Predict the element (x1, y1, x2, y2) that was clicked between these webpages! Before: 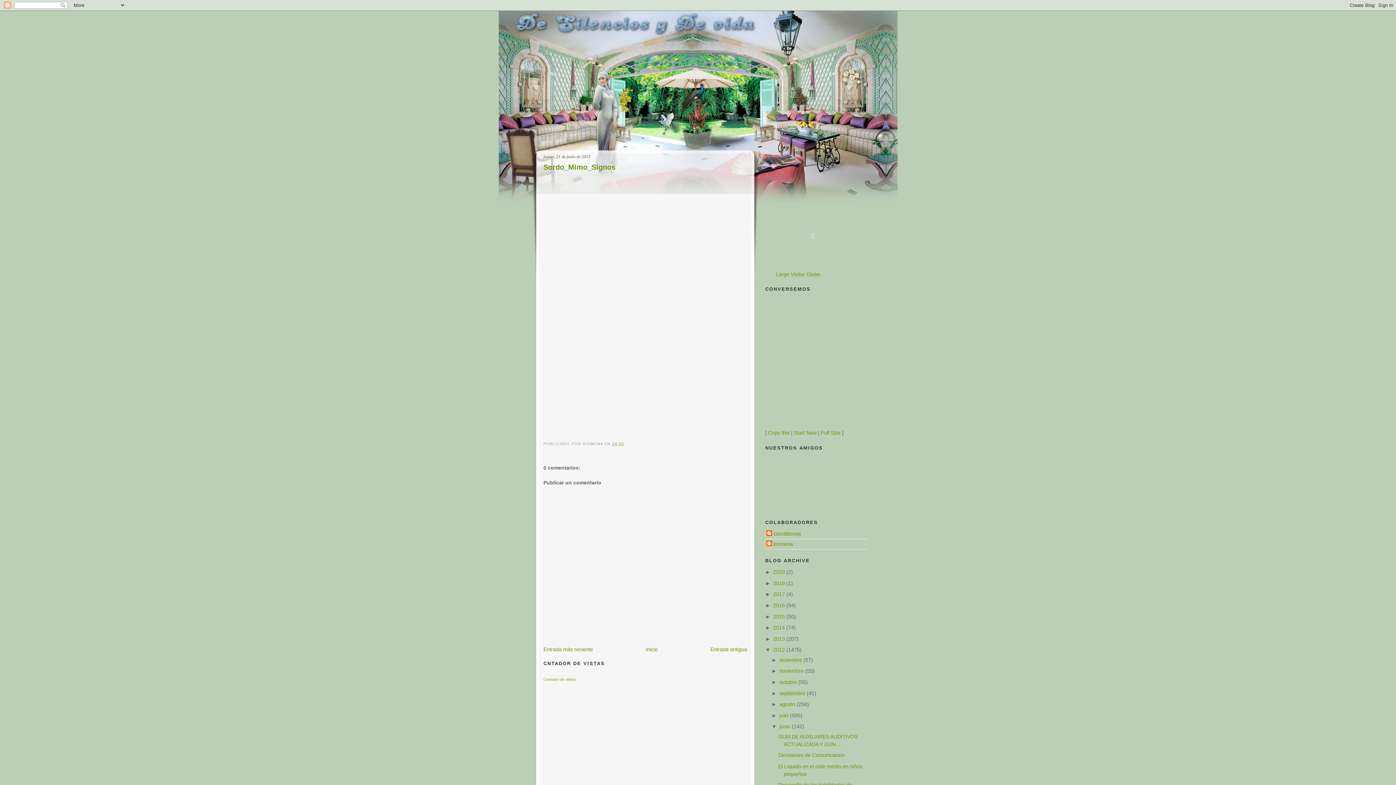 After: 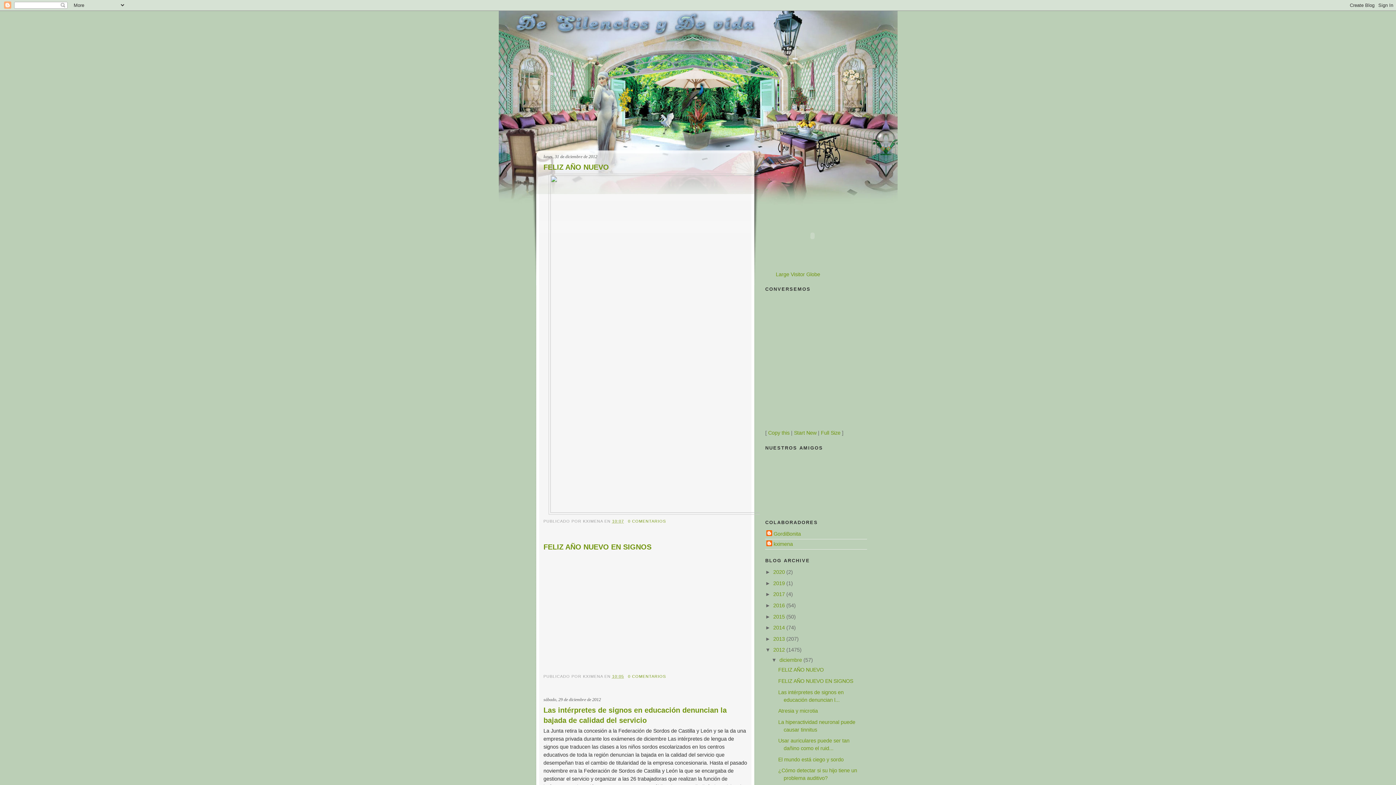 Action: label: diciembre  bbox: (779, 657, 803, 663)